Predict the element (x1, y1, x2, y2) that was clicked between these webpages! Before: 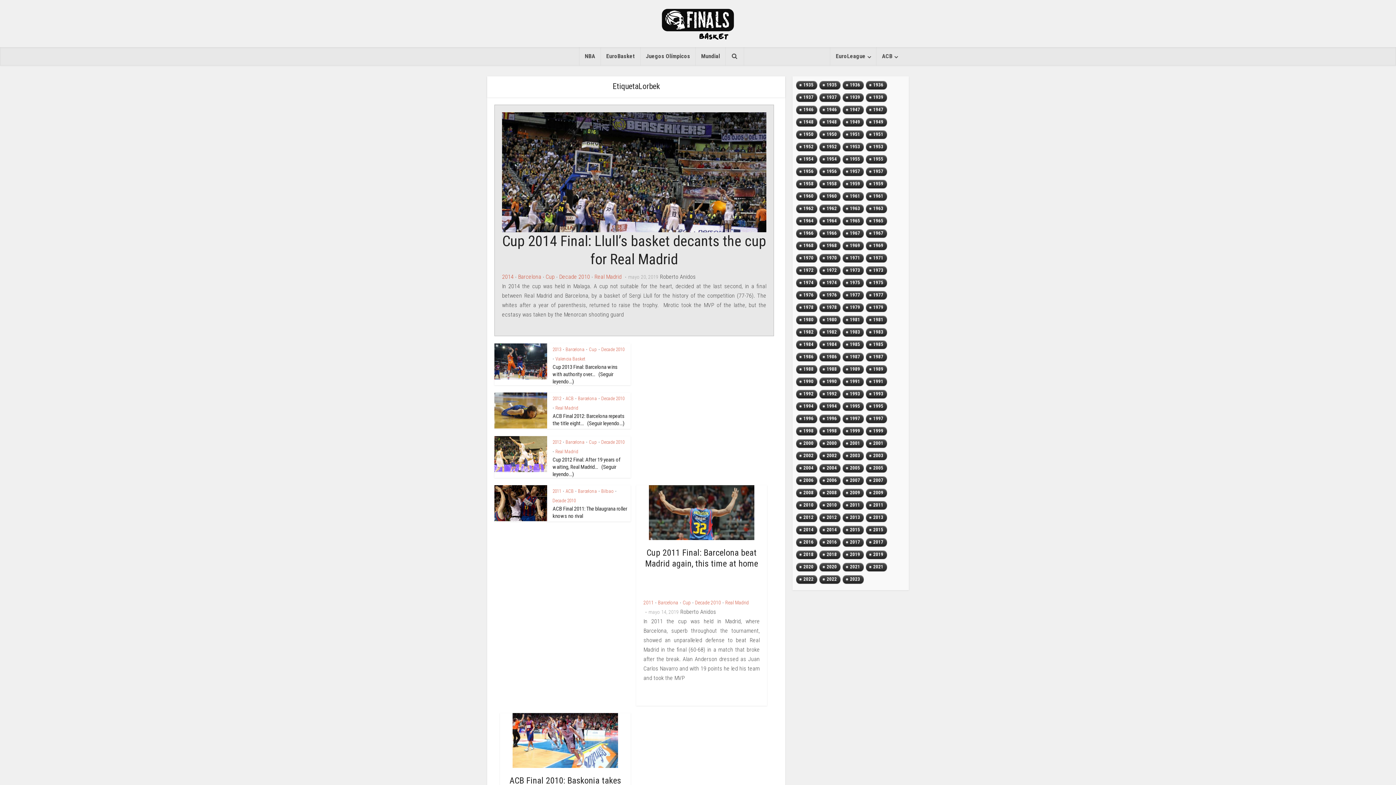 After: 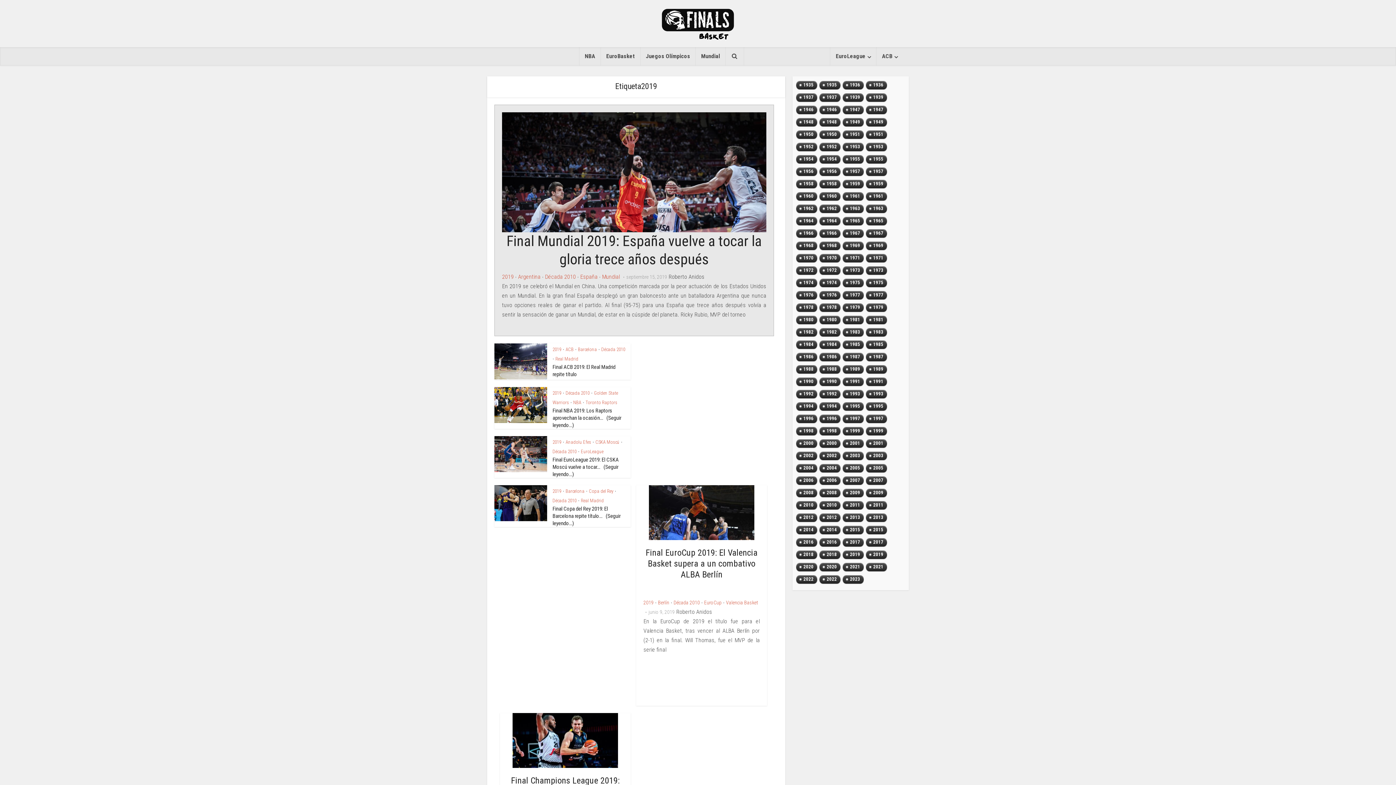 Action: bbox: (842, 549, 864, 562) label: 2019 (7 topics)